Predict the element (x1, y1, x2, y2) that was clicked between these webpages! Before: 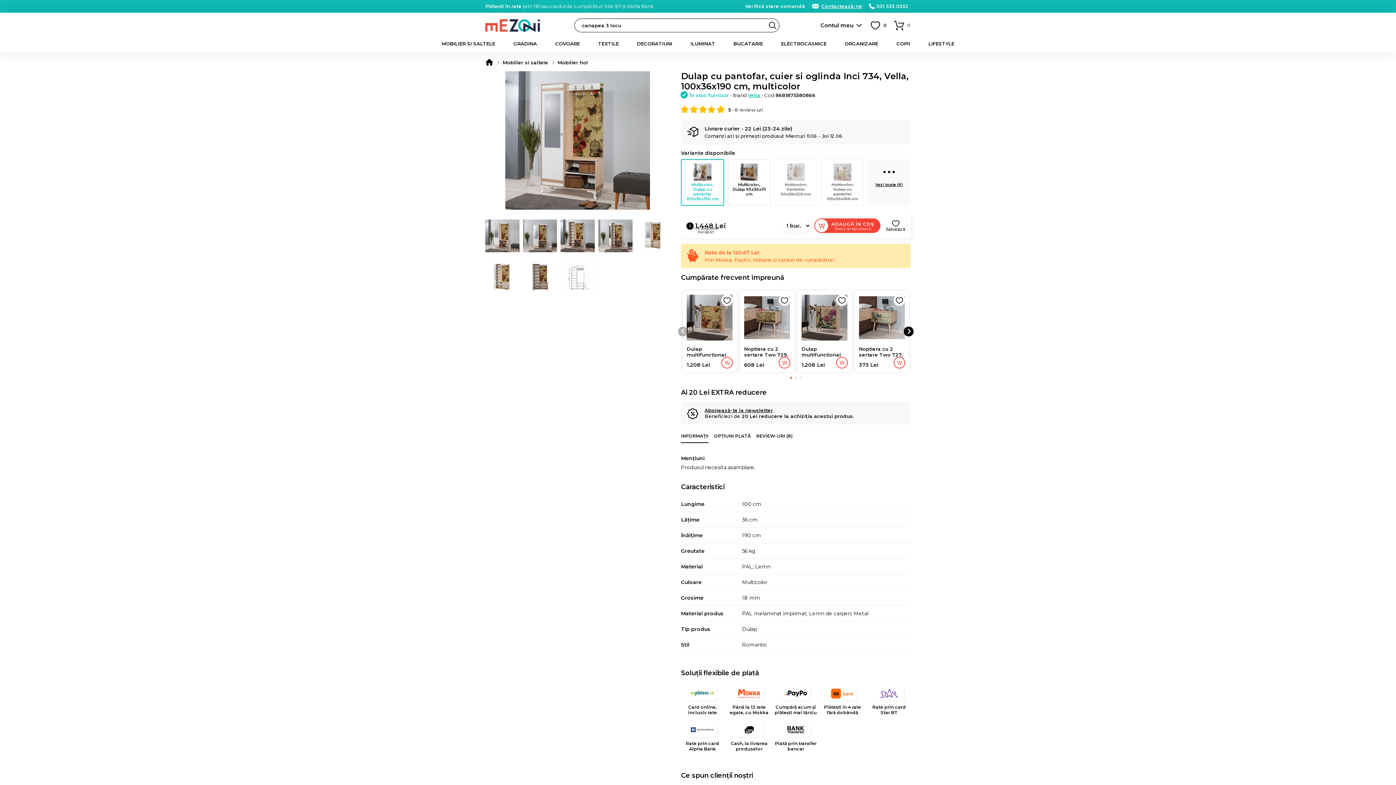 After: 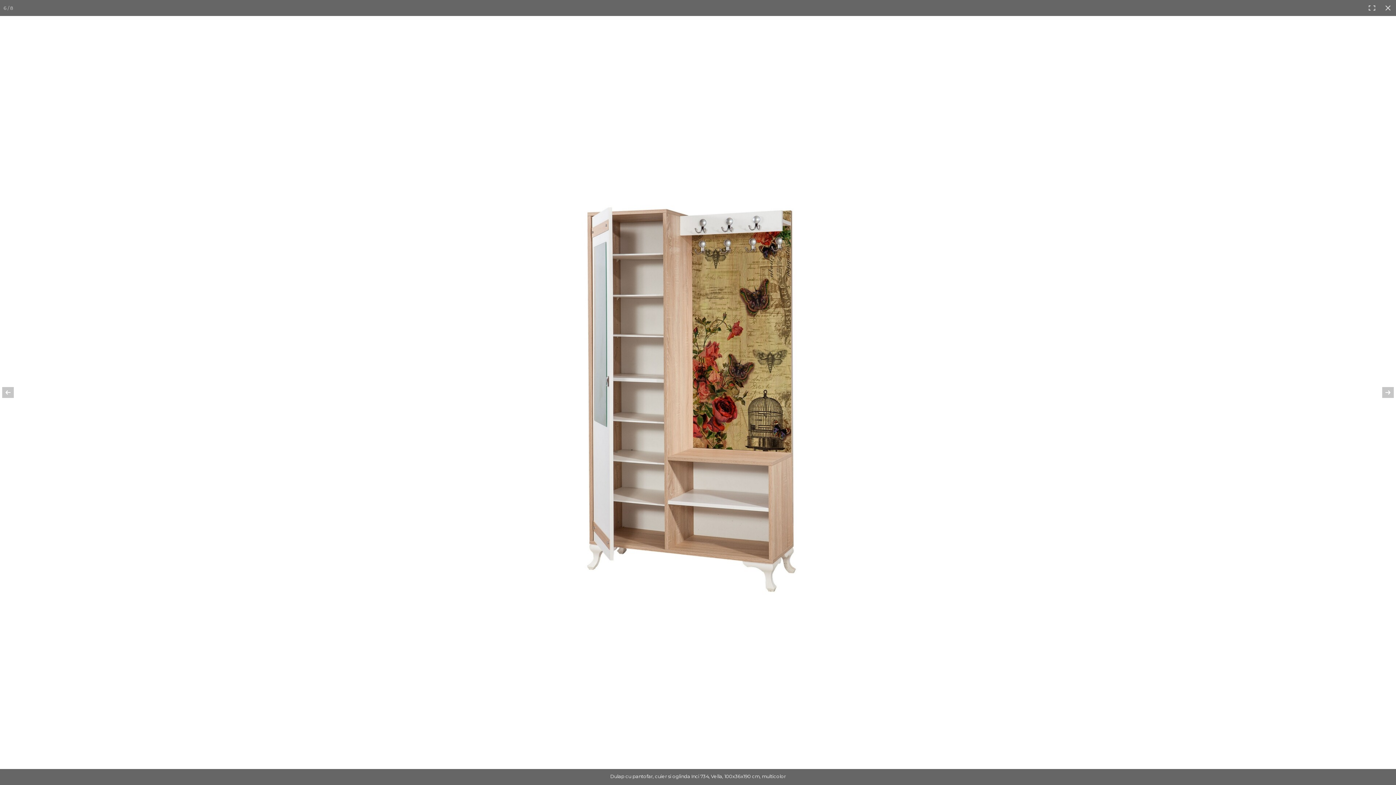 Action: bbox: (485, 260, 519, 294)